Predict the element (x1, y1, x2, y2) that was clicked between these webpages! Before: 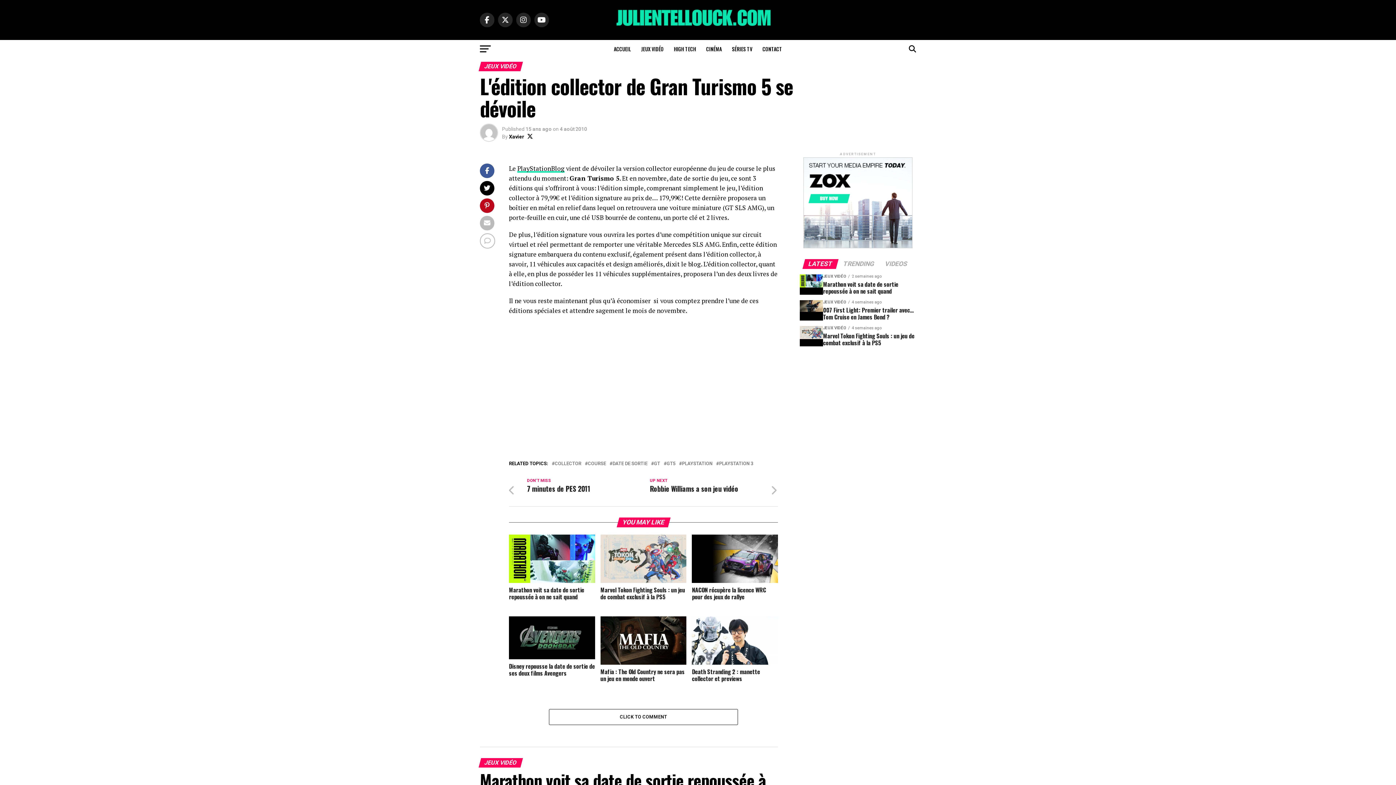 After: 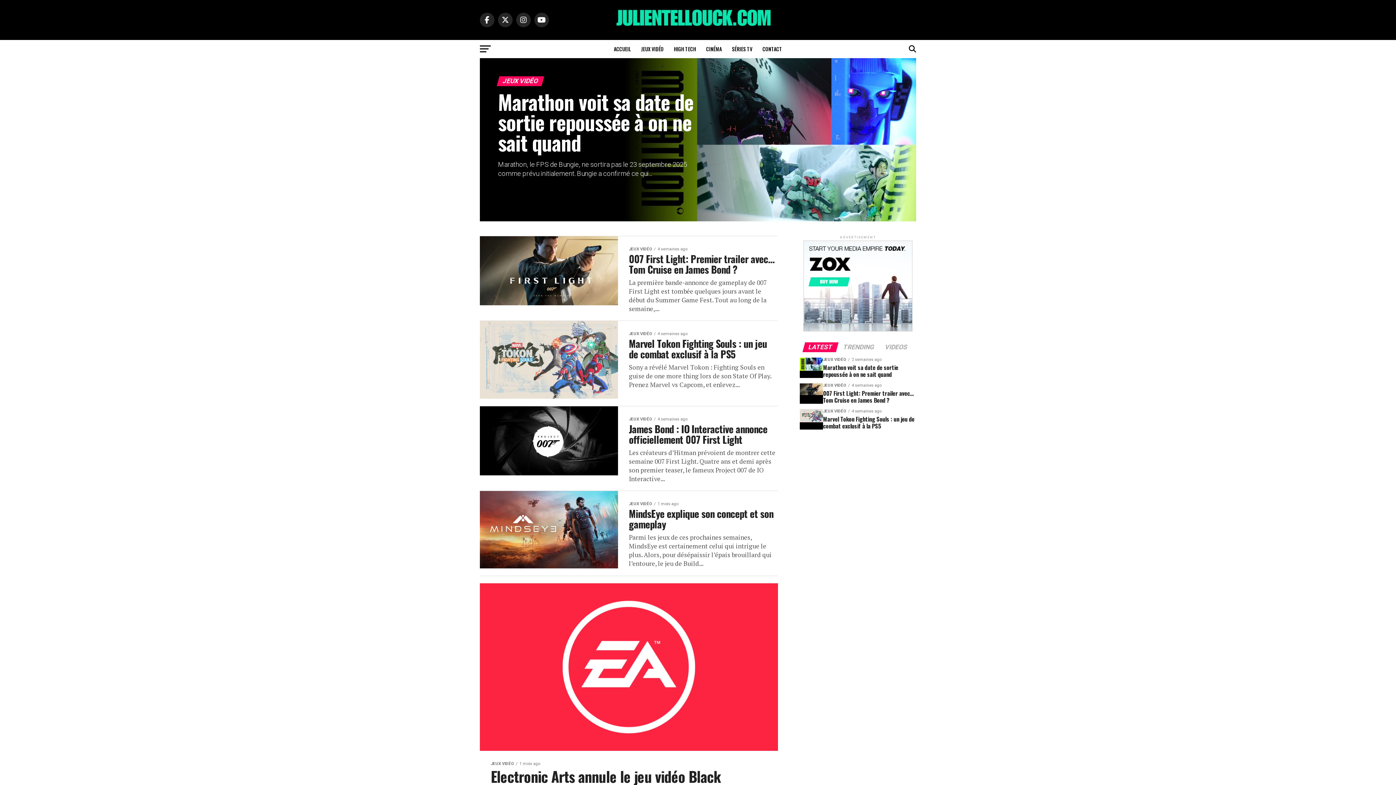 Action: bbox: (636, 40, 668, 58) label: JEUX VIDÉO